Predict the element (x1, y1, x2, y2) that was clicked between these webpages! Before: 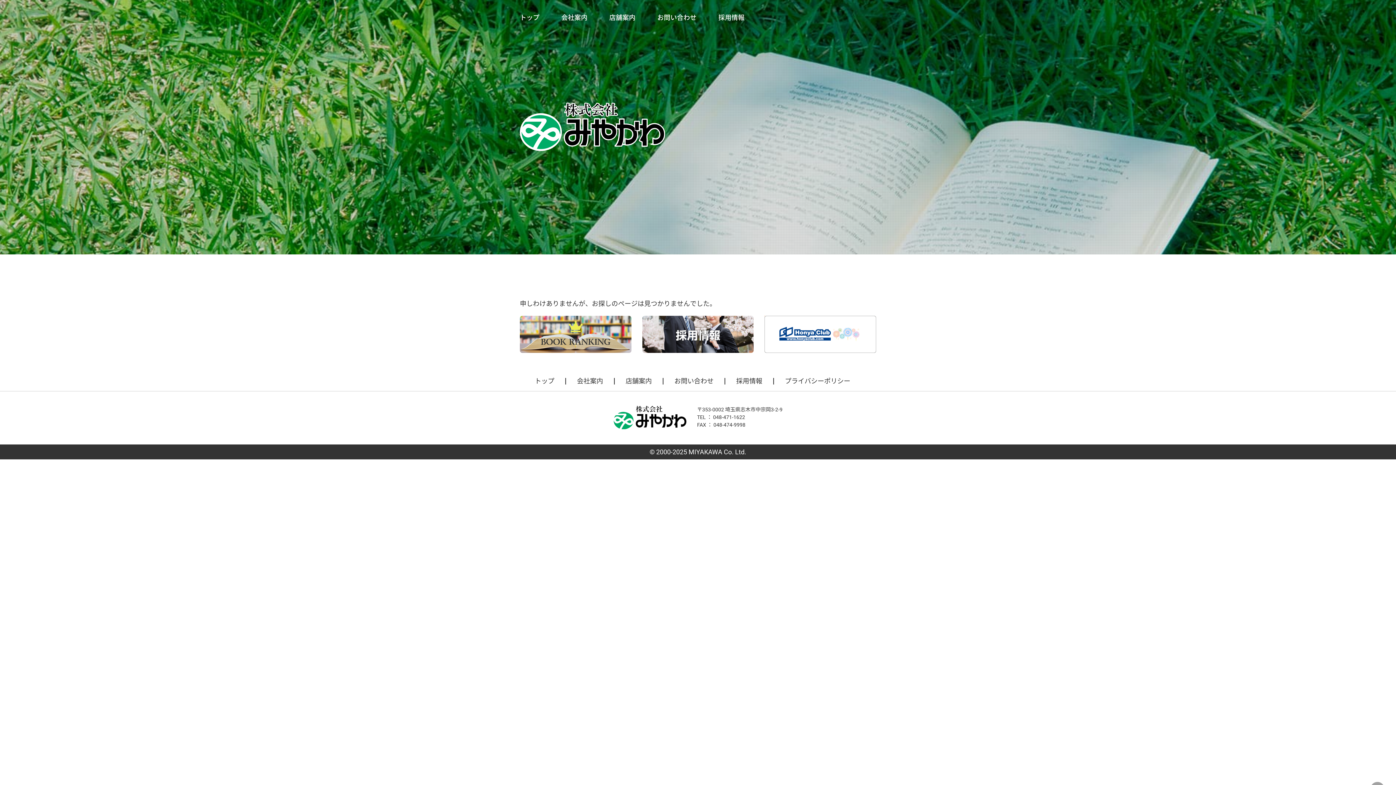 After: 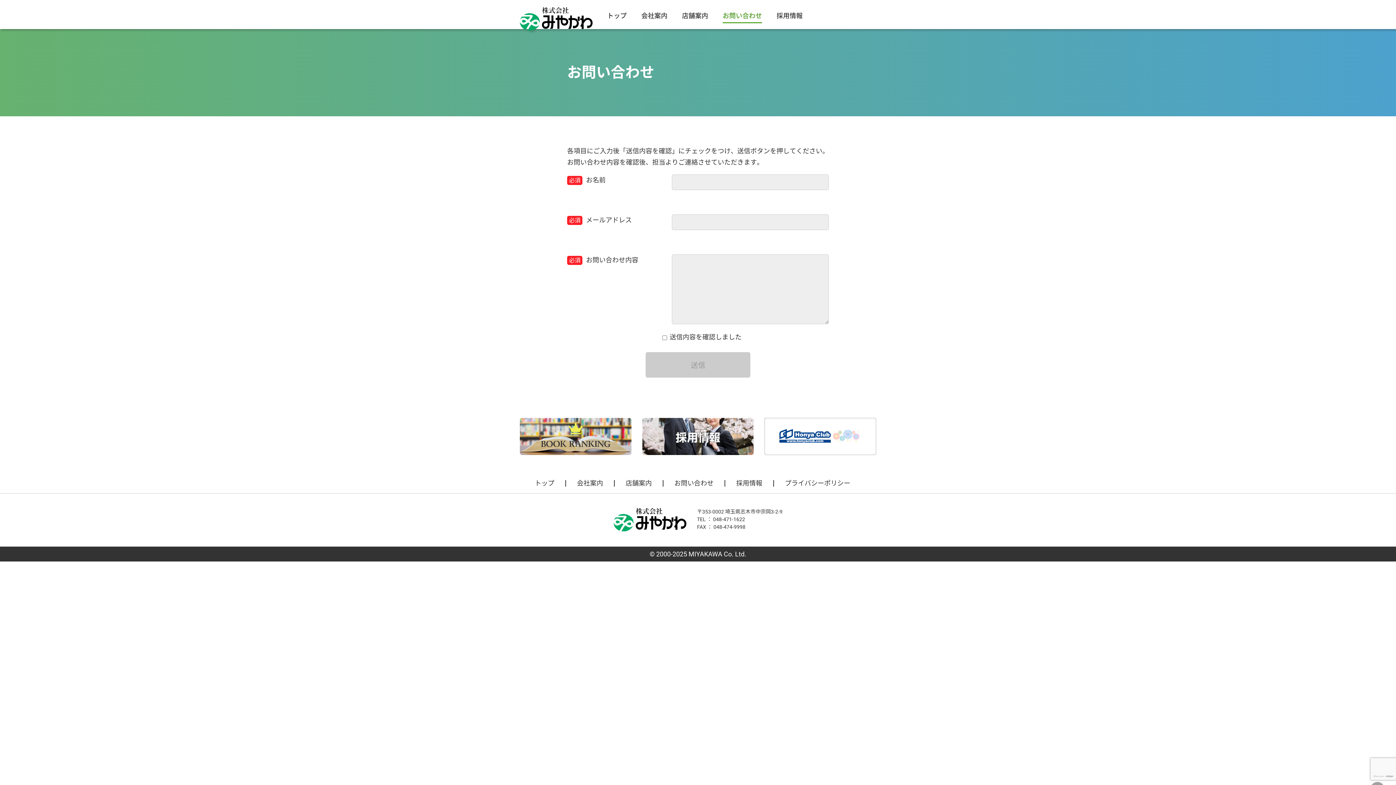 Action: label: お問い合わせ bbox: (657, 10, 696, 24)